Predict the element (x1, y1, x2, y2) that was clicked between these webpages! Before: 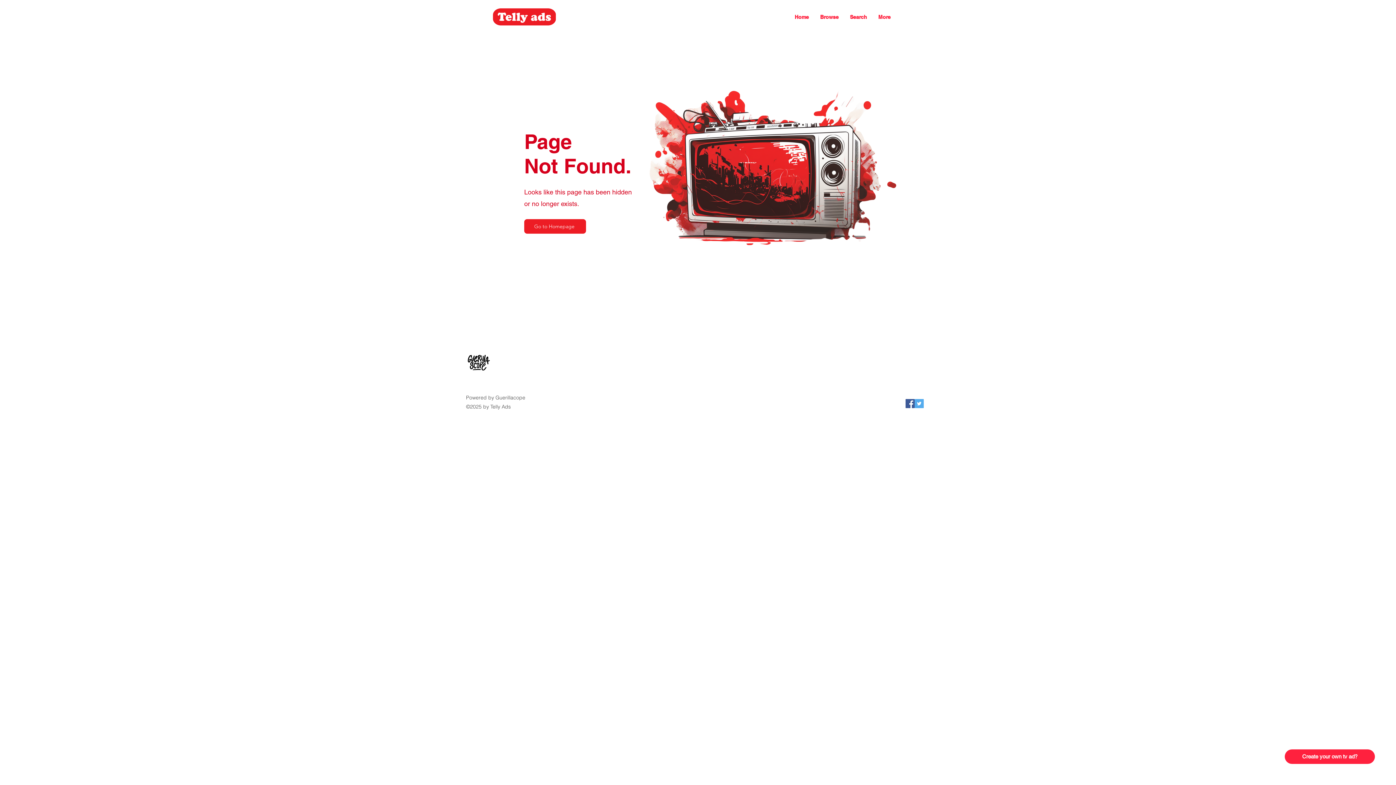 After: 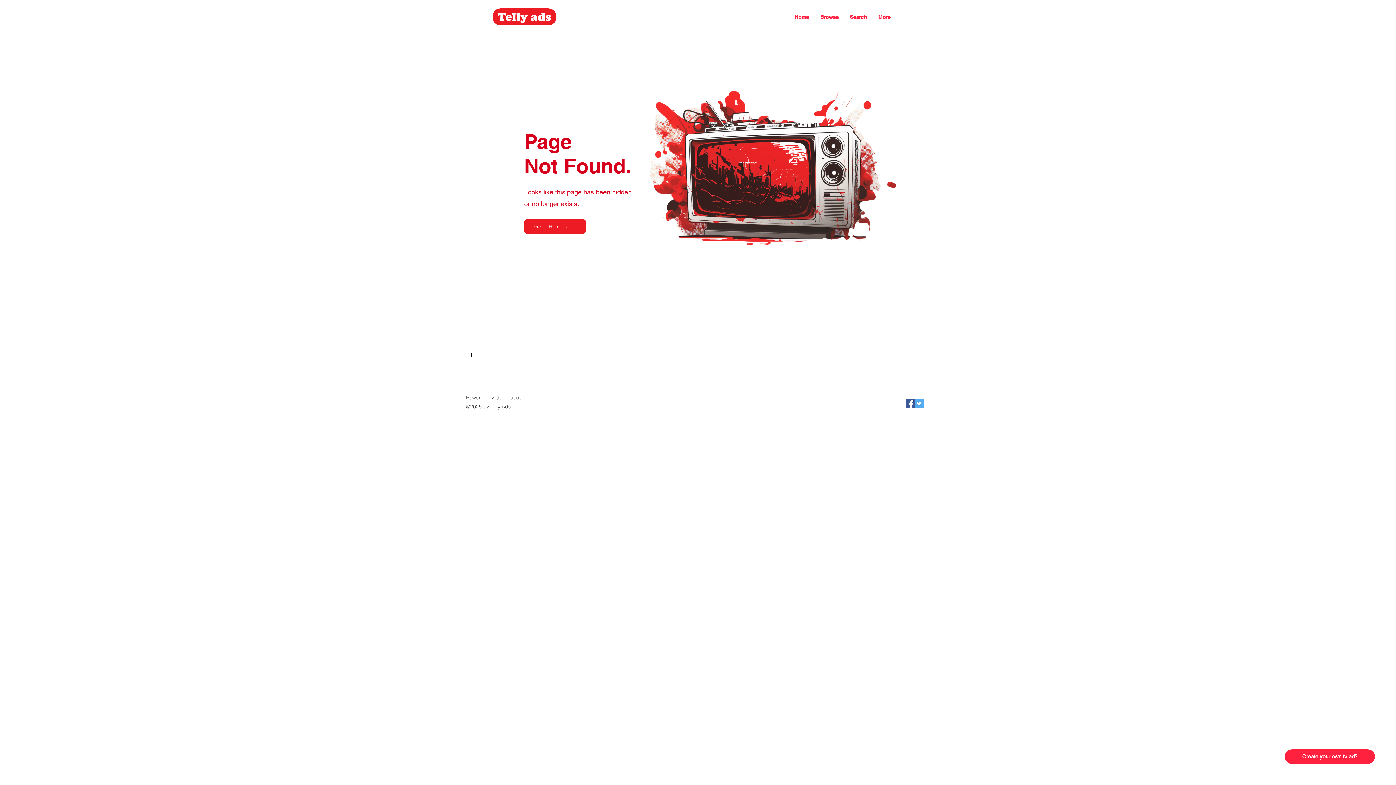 Action: bbox: (905, 399, 914, 408) label: Facebook